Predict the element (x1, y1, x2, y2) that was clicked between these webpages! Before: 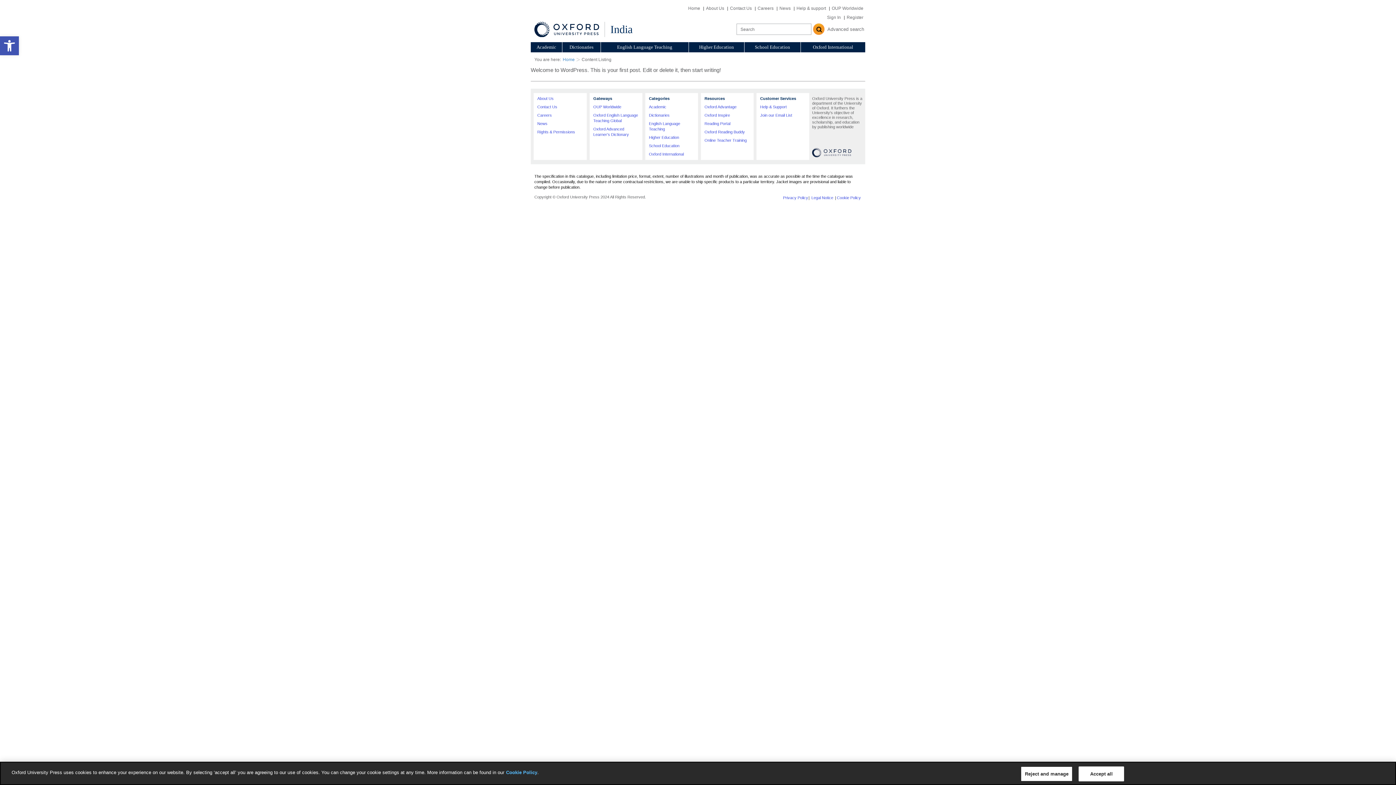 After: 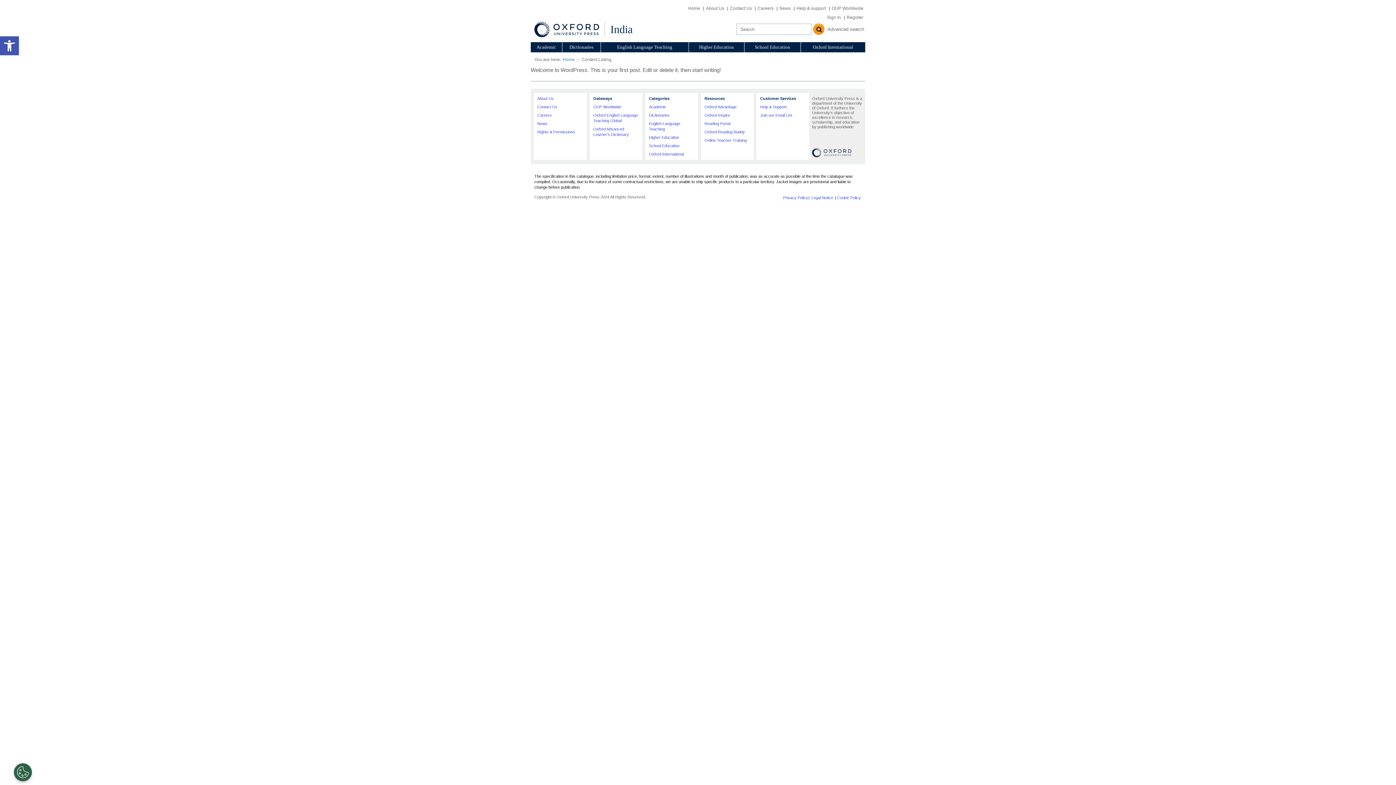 Action: label: Accept all bbox: (1079, 766, 1124, 781)